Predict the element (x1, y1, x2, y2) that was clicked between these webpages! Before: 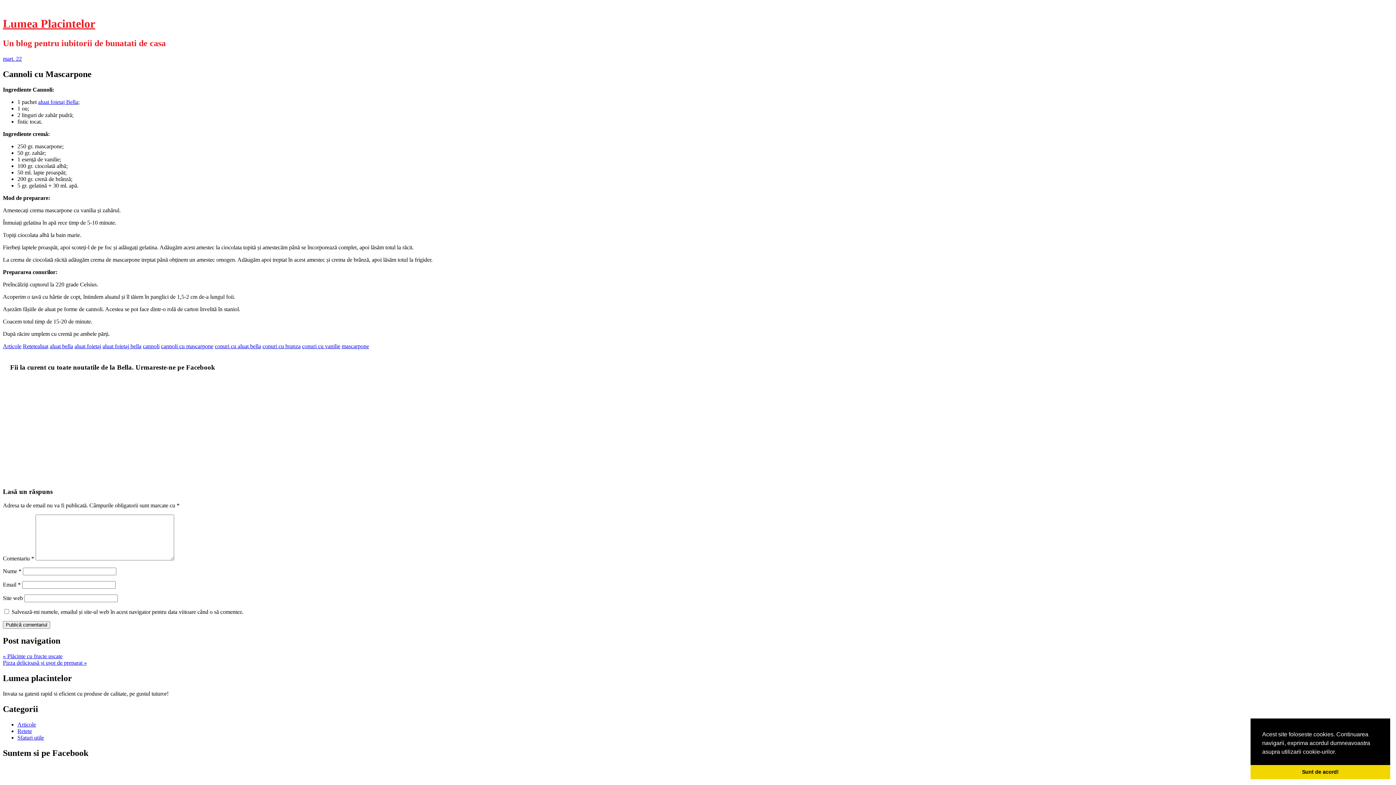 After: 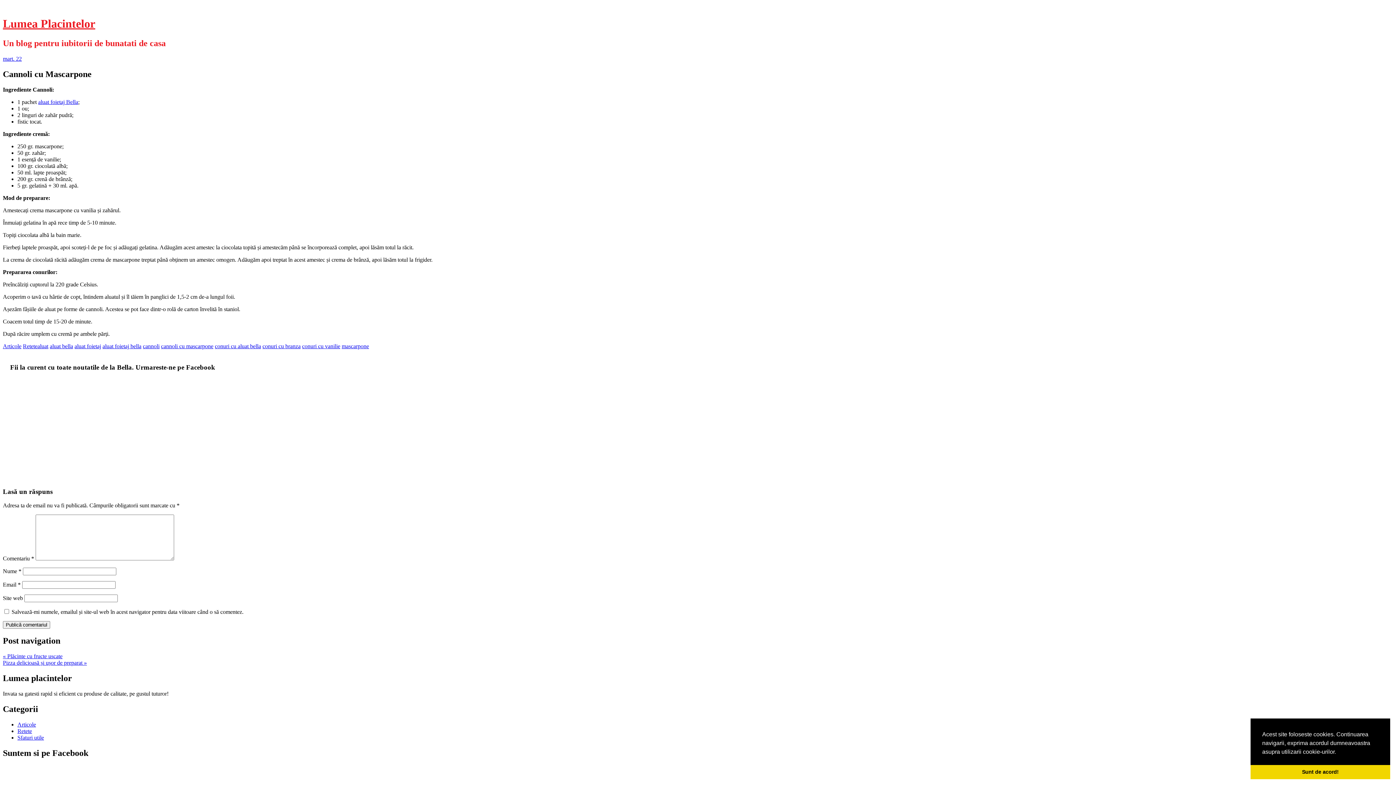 Action: label: mart. 22 bbox: (2, 55, 21, 61)